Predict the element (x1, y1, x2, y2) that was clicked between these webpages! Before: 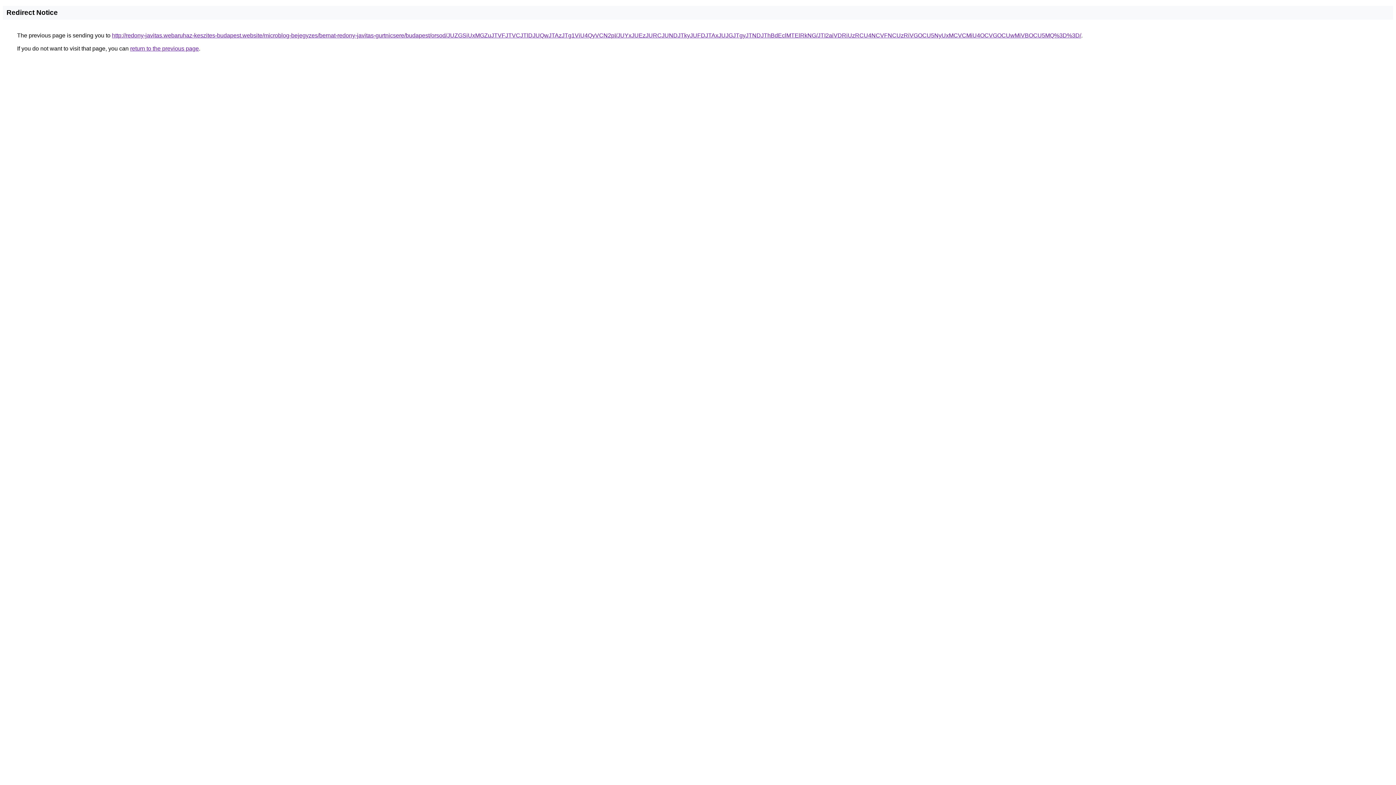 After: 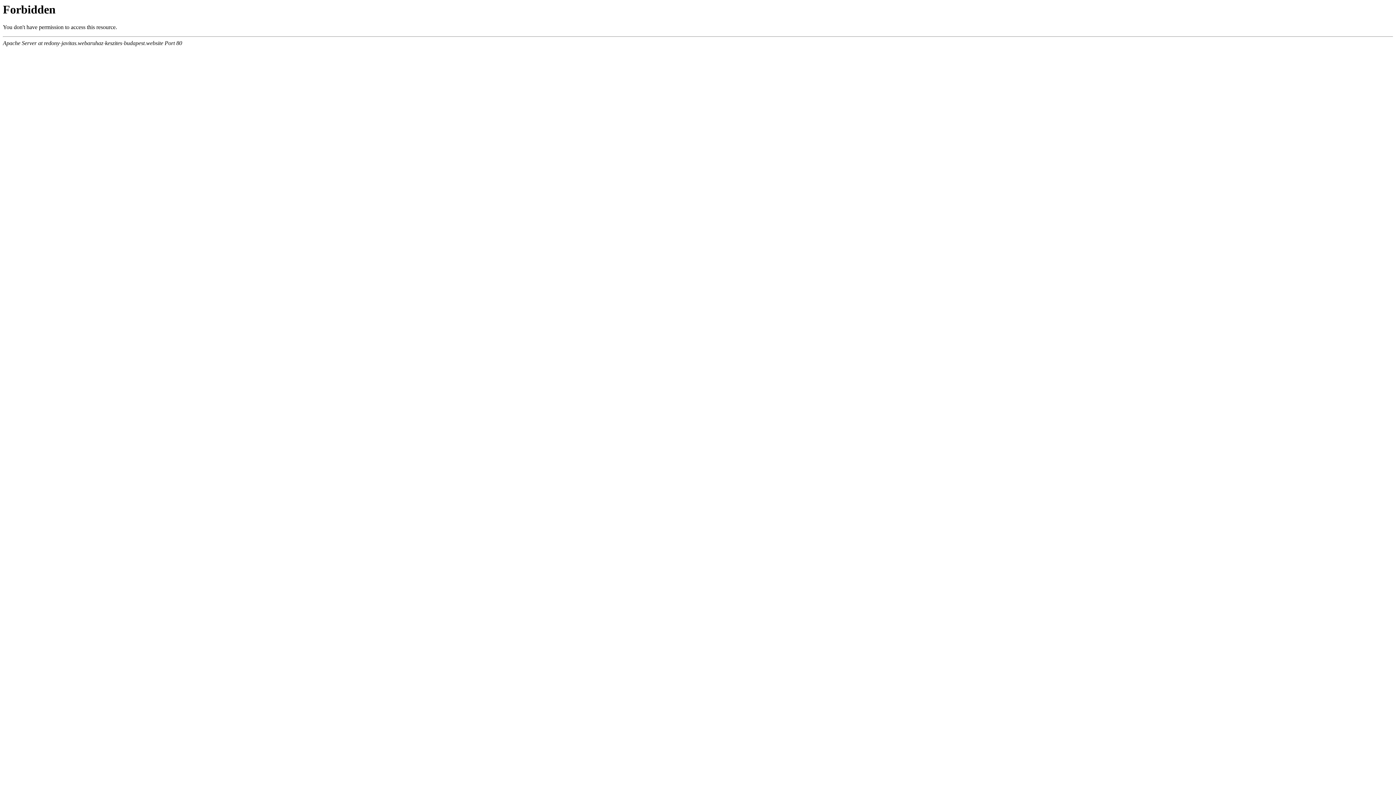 Action: label: http://redony-javitas.webaruhaz-keszites-budapest.website/microblog-bejegyzes/bernat-redony-javitas-gurtnicsere/budapest/orsod/JUZGSiUxMGZuJTVFJTVCJTlDJUQwJTAzJTg1ViU4QyVCN2pI/JUYxJUEzJURCJUNDJTkyJUFDJTAxJUJGJTgyJTNDJThBdEclMTElRkNG/JTI2aiVDRiUzRCU4NCVFNCUzRiVGOCU5NyUxMCVCMiU4OCVGOCUwMiVBOCU5MQ%3D%3D/ bbox: (112, 32, 1081, 38)